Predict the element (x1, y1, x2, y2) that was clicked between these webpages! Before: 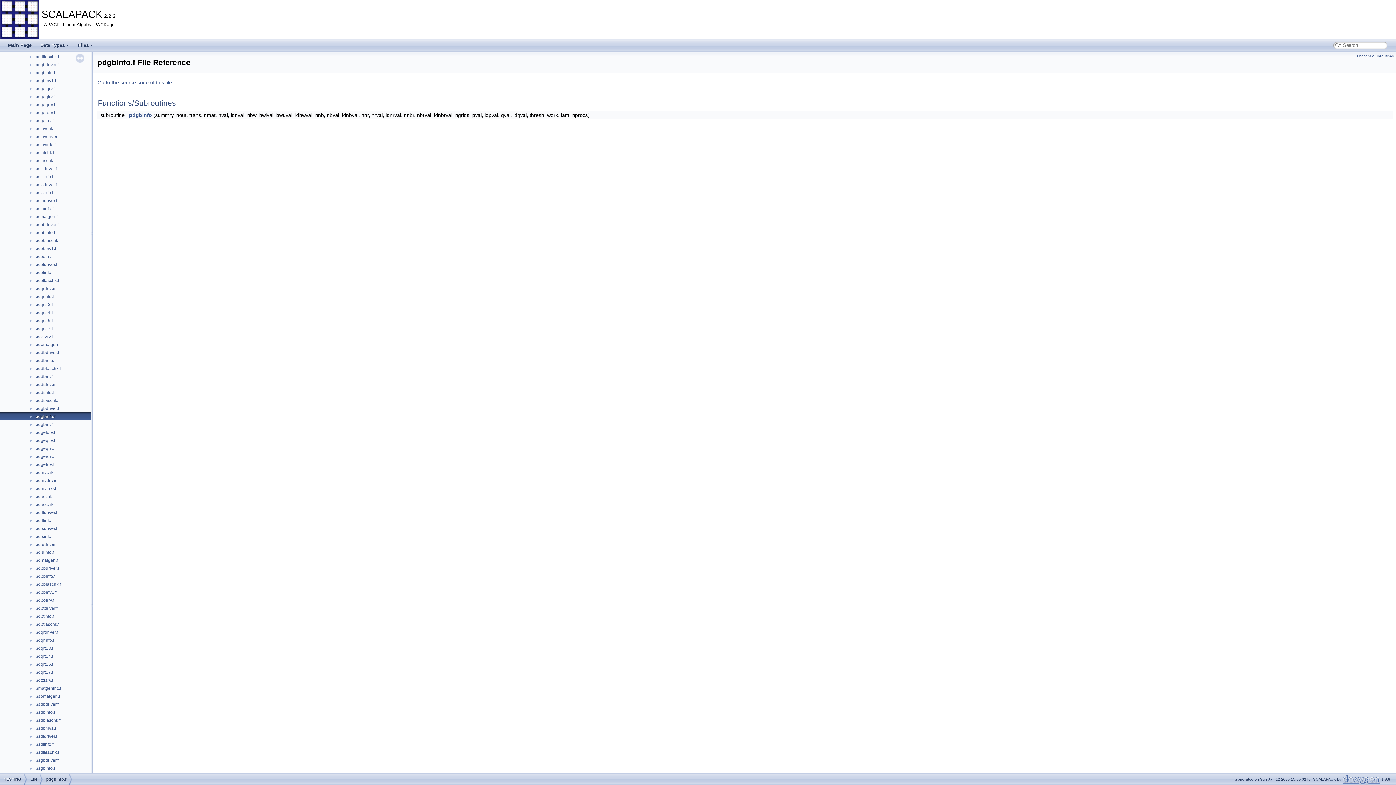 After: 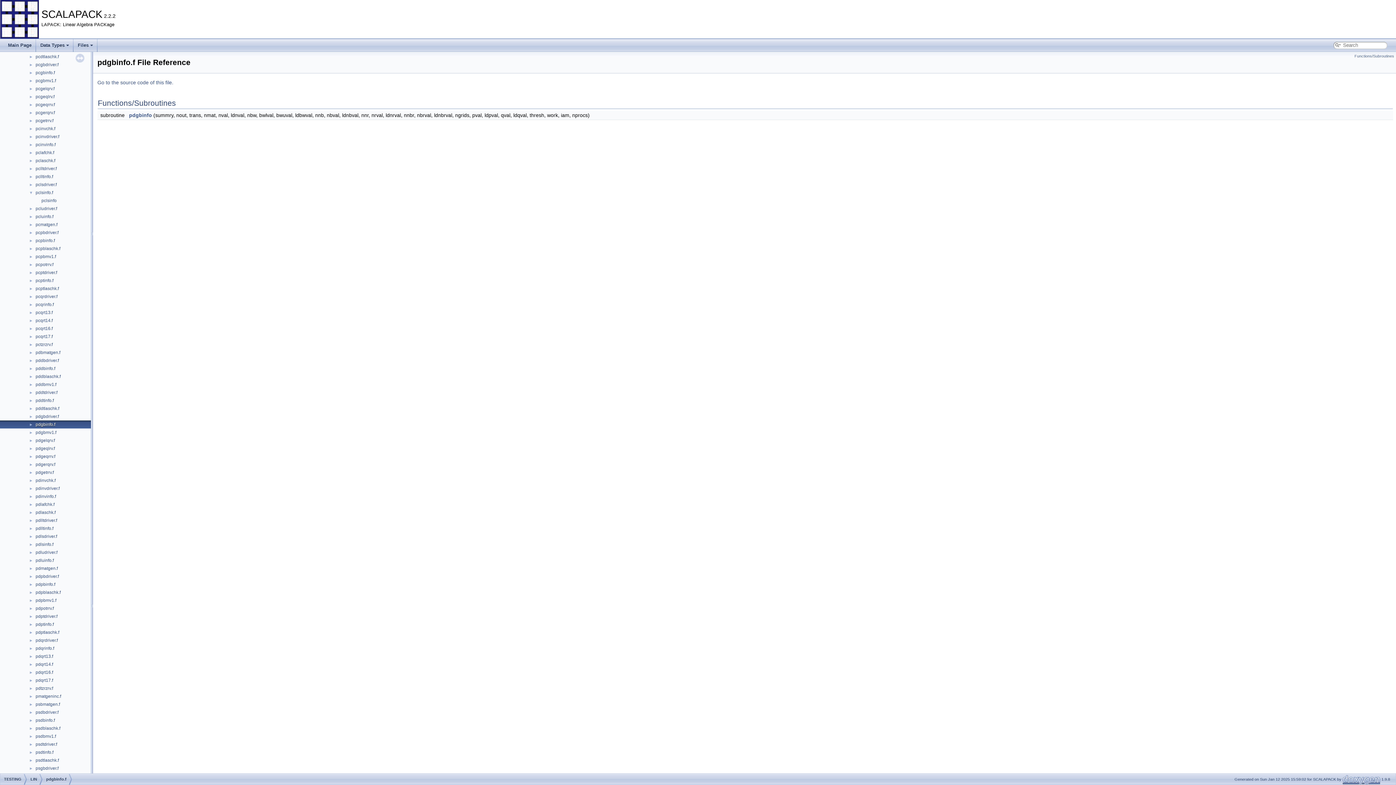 Action: label: ► bbox: (0, 189, 34, 195)